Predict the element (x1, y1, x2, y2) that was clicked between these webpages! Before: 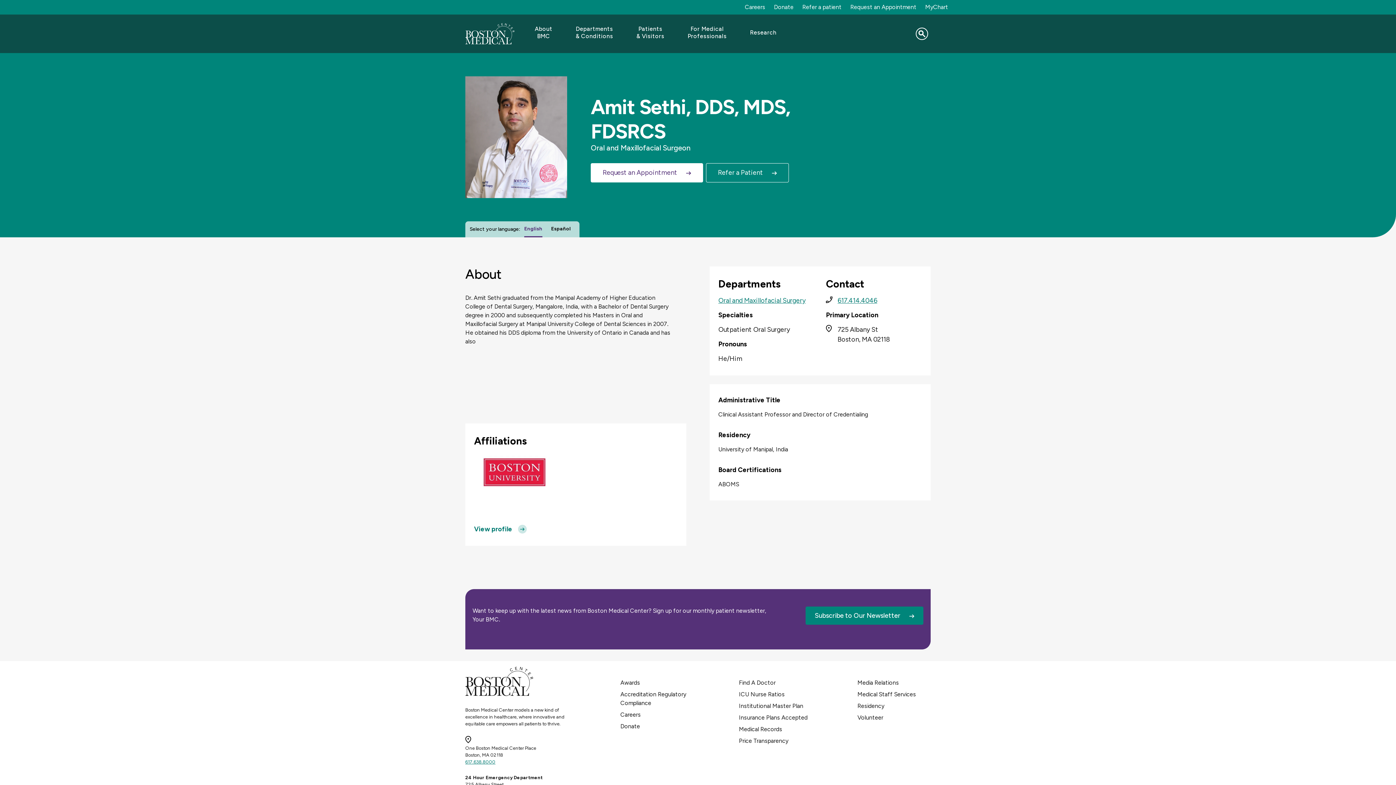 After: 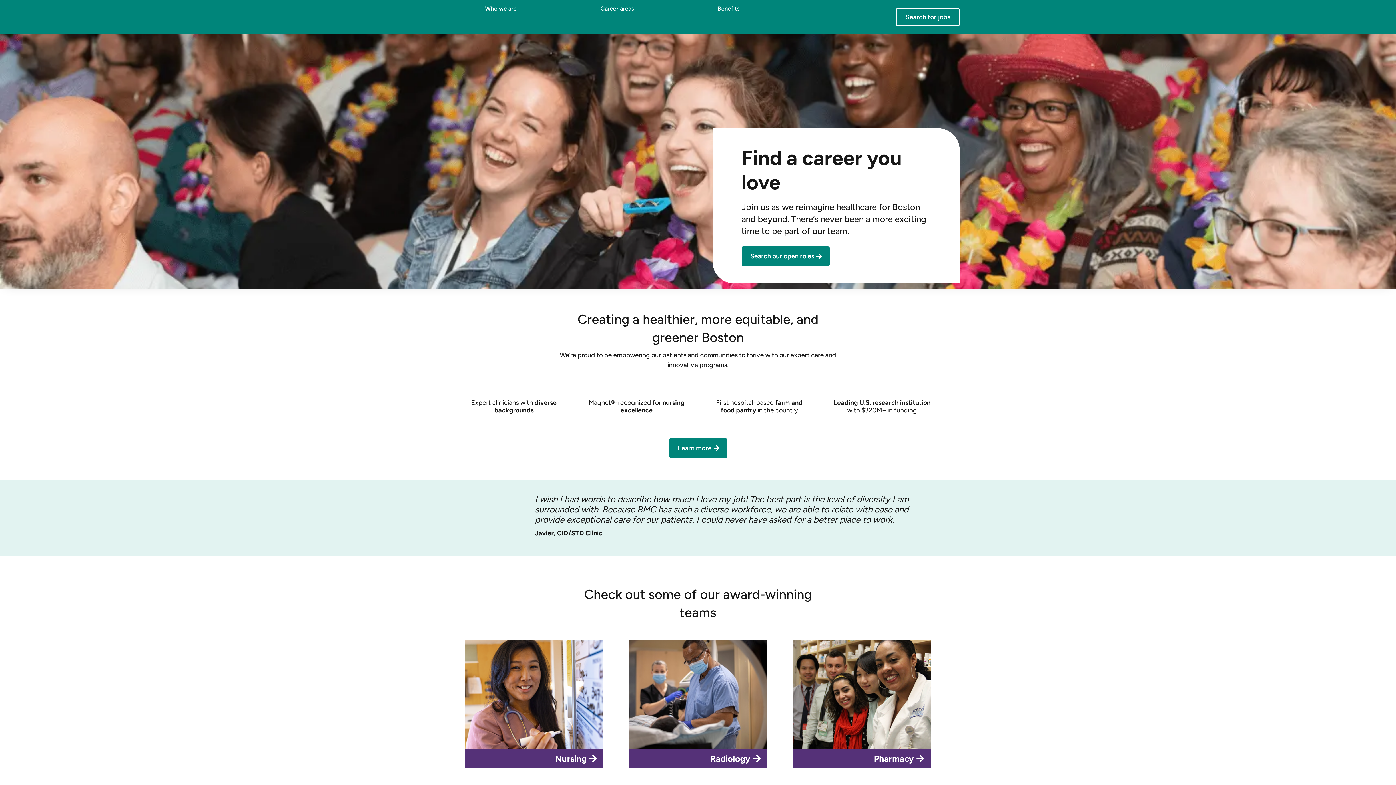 Action: bbox: (620, 711, 640, 718) label: Careers